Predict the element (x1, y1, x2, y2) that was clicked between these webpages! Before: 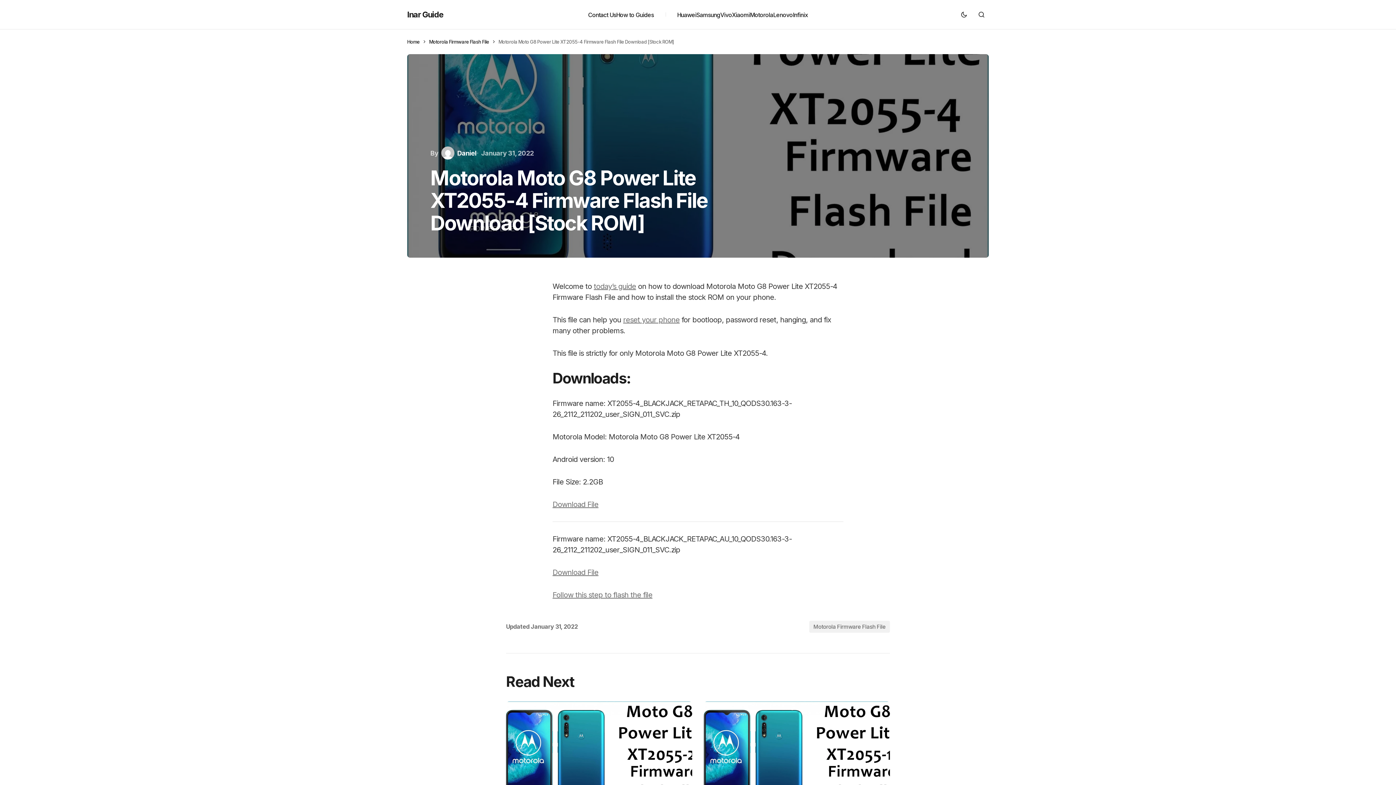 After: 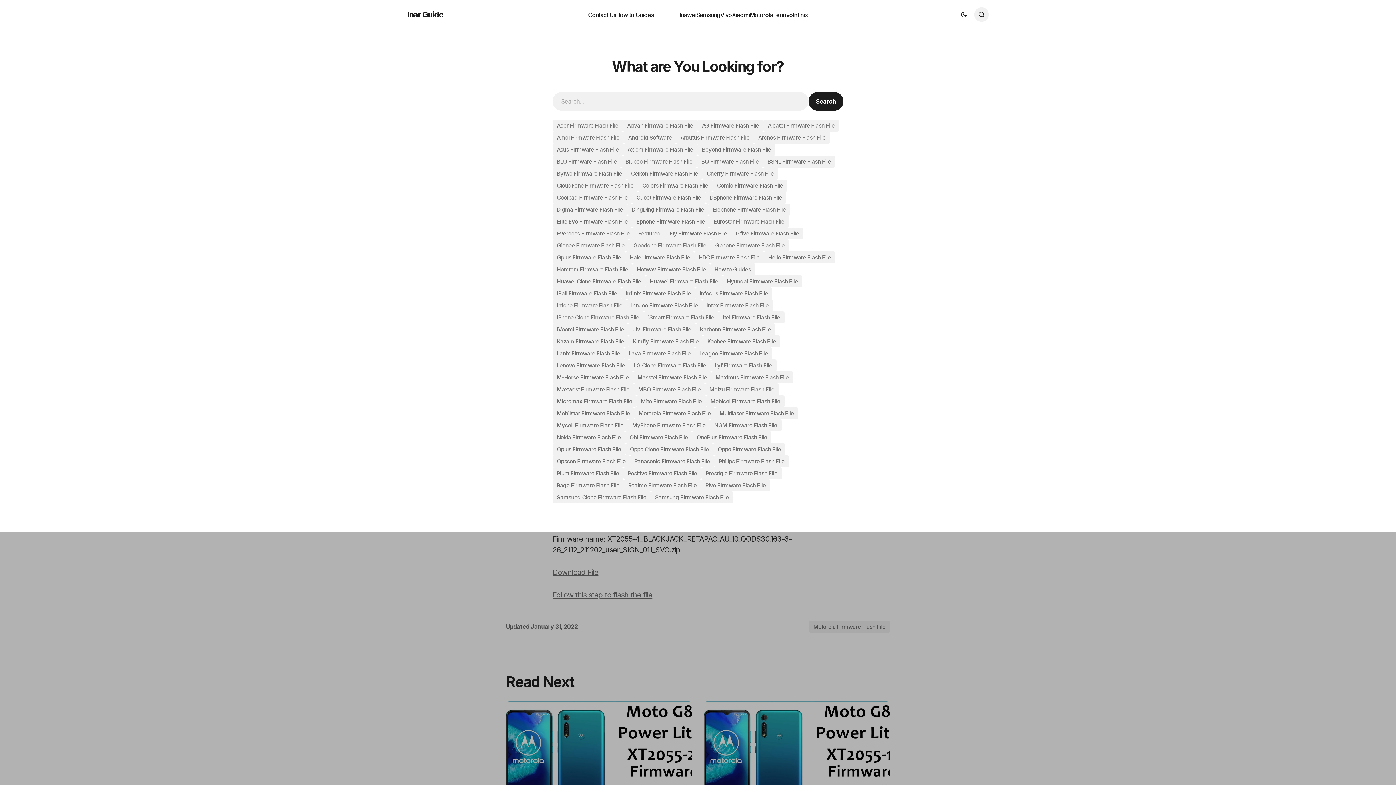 Action: bbox: (974, 7, 989, 21) label: Search